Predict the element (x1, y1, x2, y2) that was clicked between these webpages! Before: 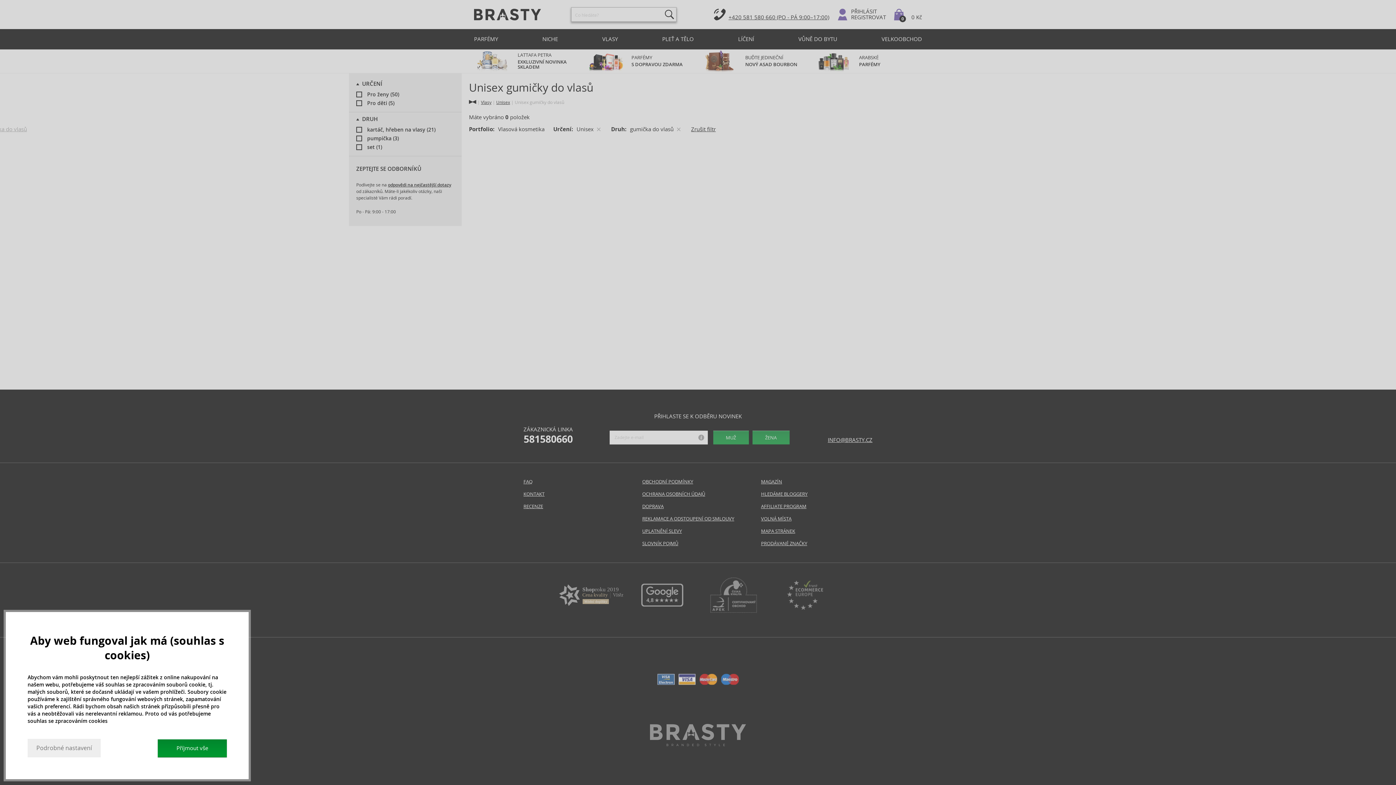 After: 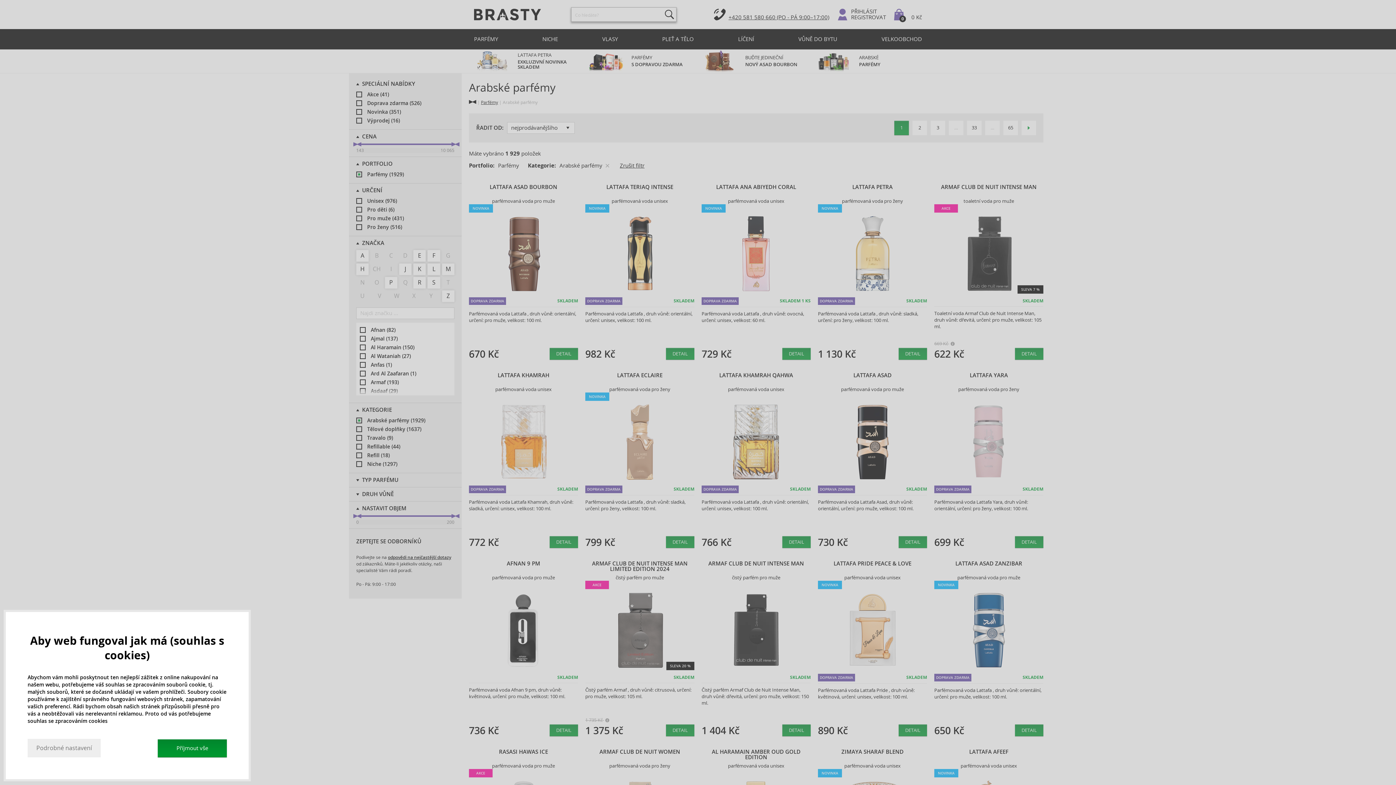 Action: bbox: (815, 49, 922, 73) label: ARABSKÉ
PARFÉMY